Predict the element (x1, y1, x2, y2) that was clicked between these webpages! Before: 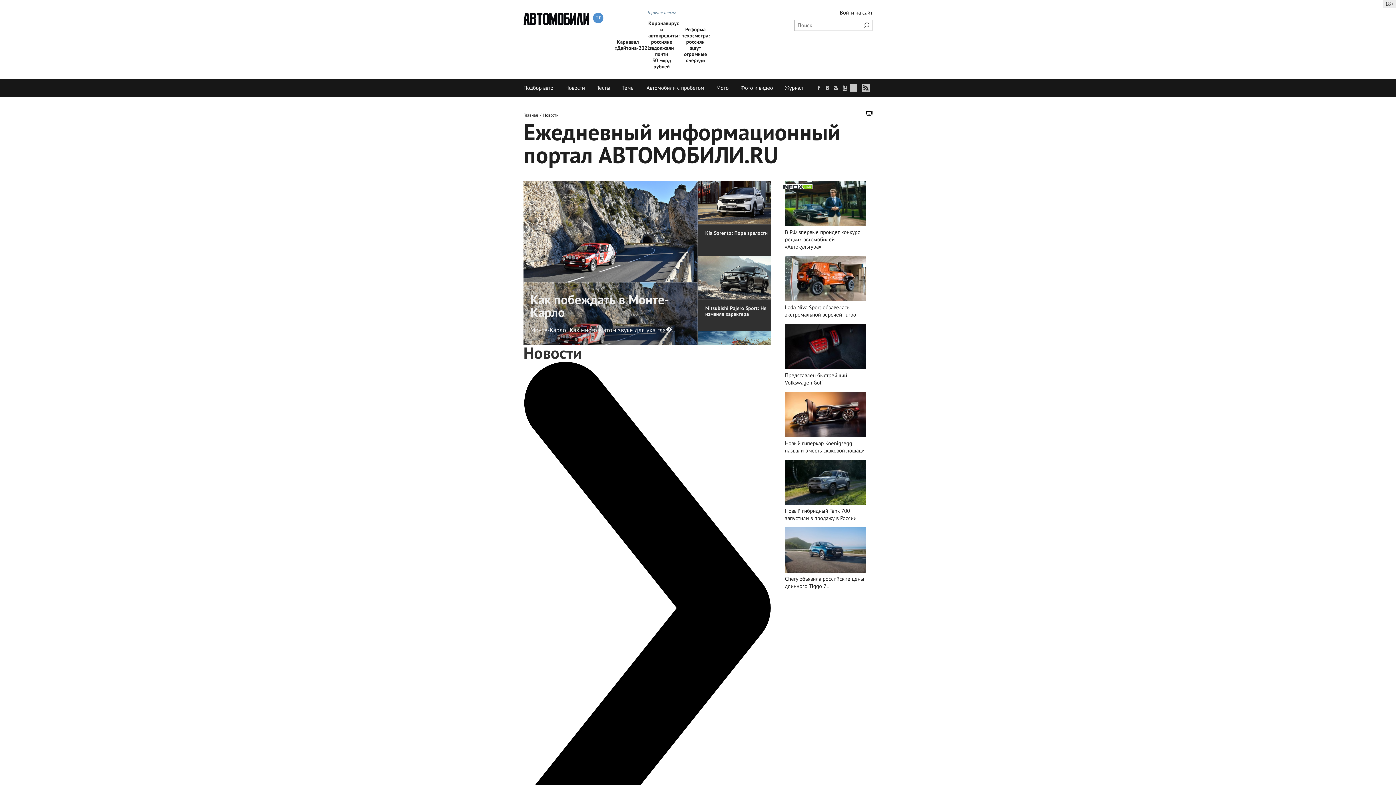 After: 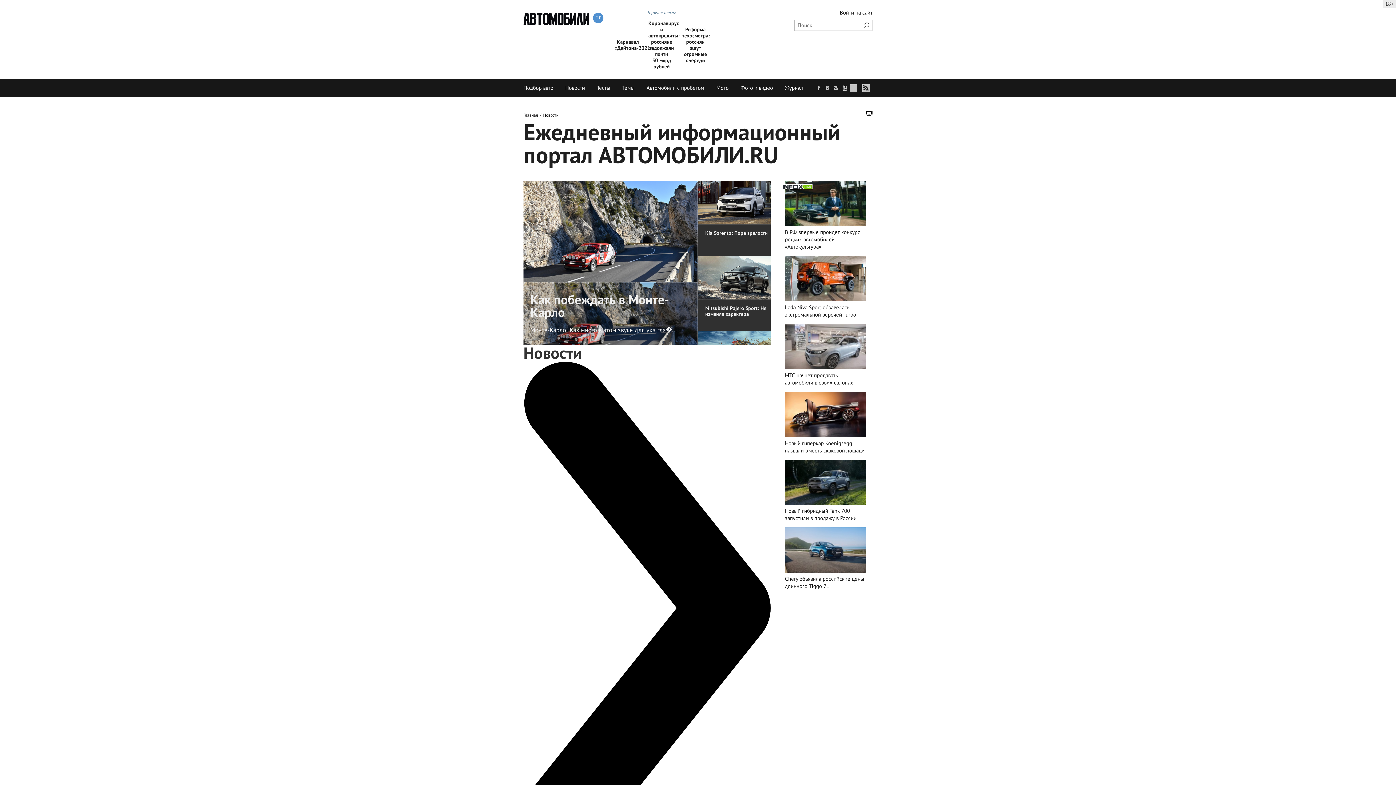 Action: bbox: (785, 371, 865, 386) label: Представлен быстрейший Volkswagen Golf